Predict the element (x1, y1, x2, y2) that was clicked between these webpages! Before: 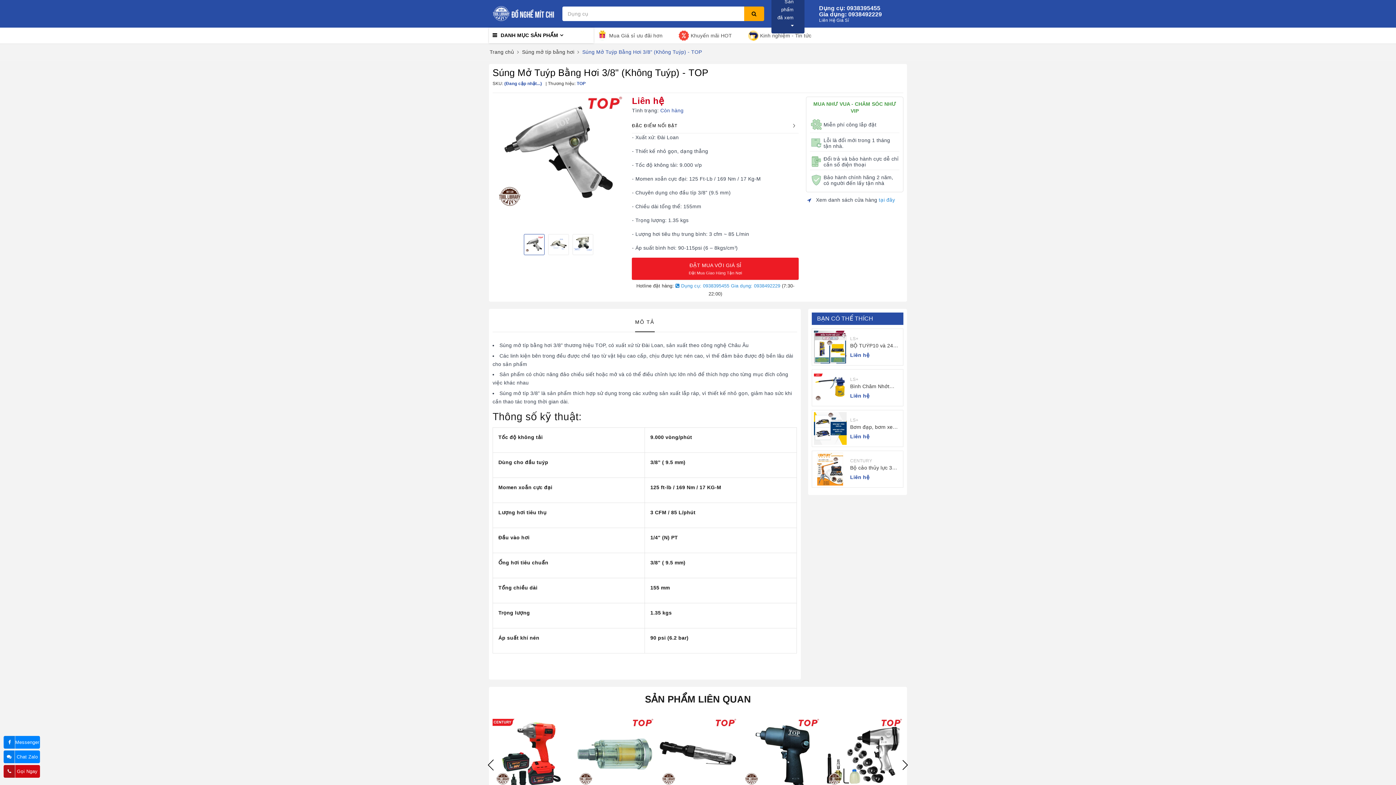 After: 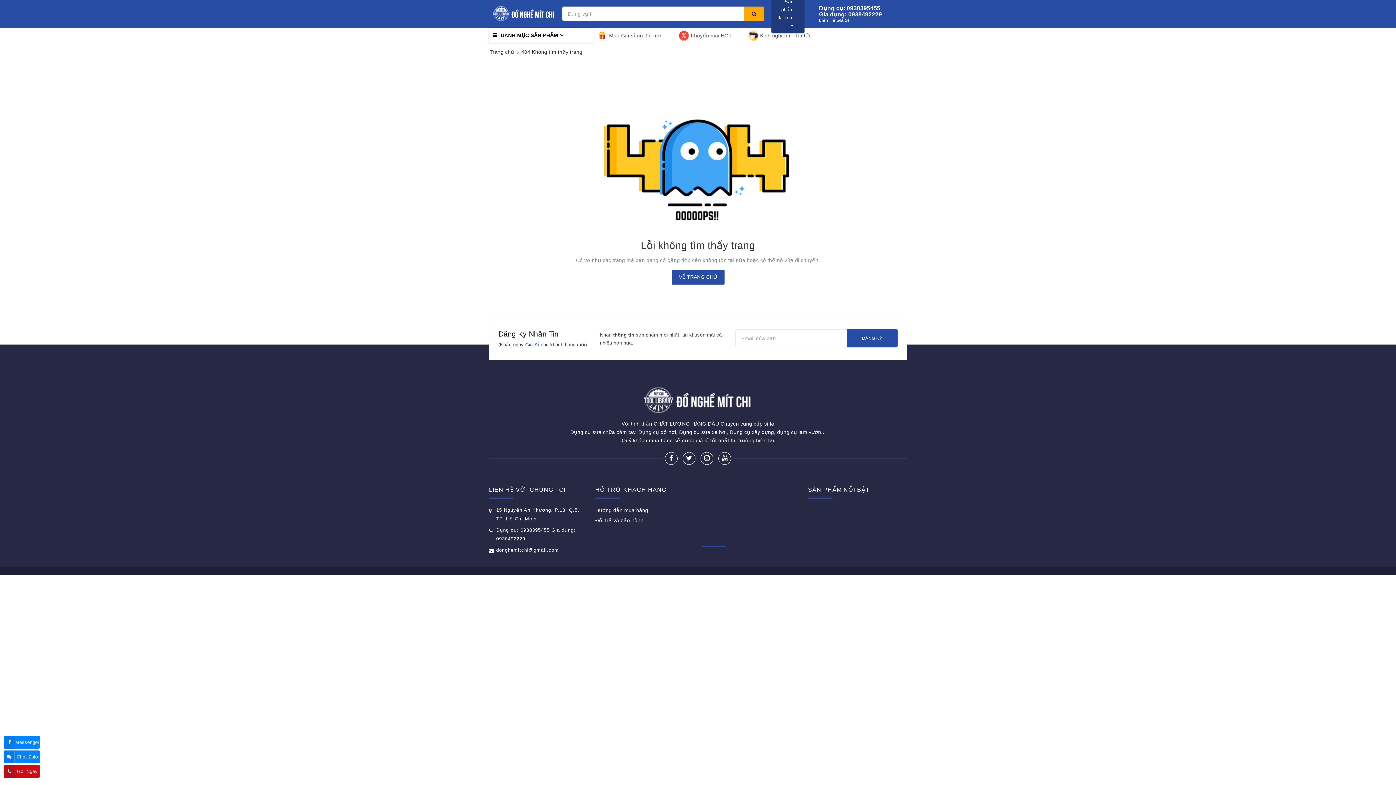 Action: bbox: (678, 27, 732, 43) label: Khuyến mãi HOT